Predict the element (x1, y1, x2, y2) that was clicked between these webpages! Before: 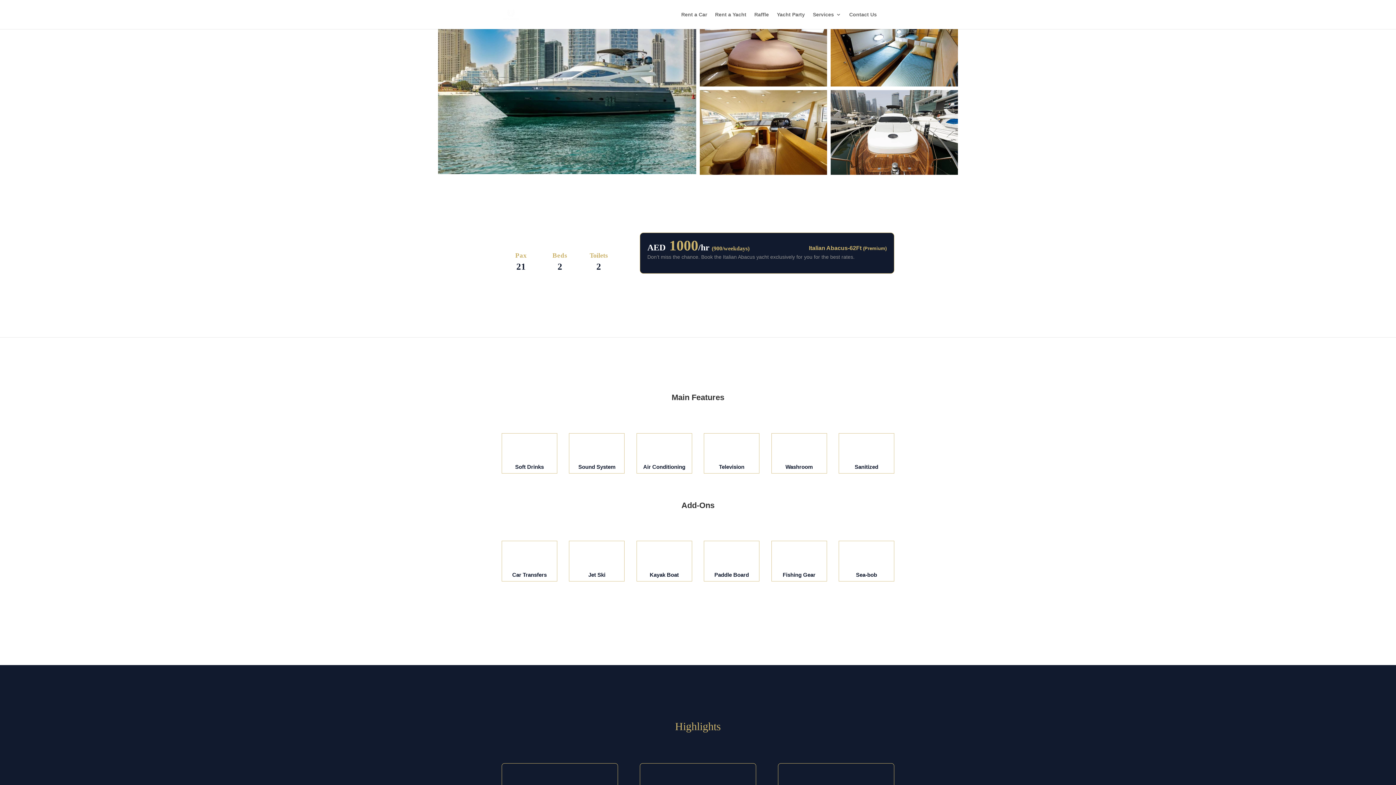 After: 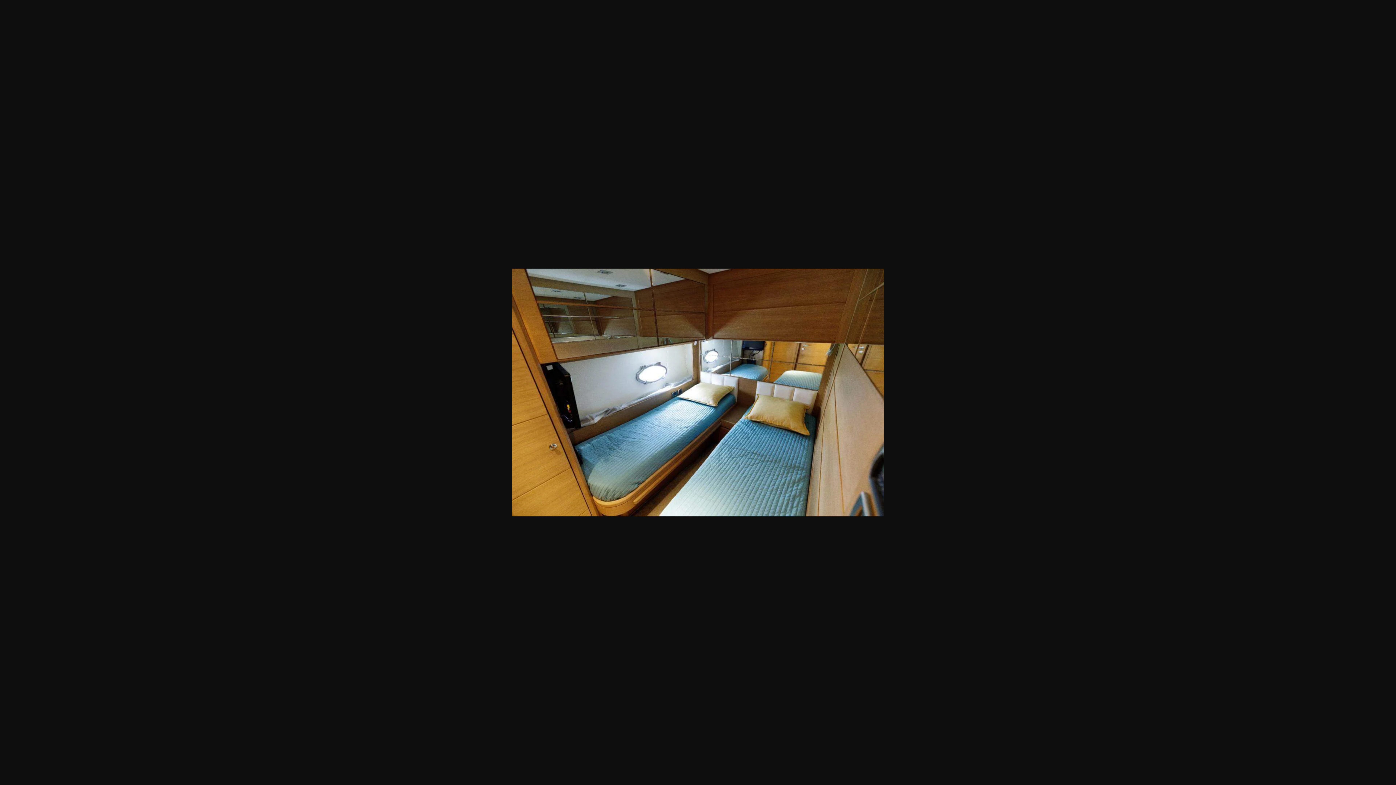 Action: bbox: (829, 81, 960, 87)